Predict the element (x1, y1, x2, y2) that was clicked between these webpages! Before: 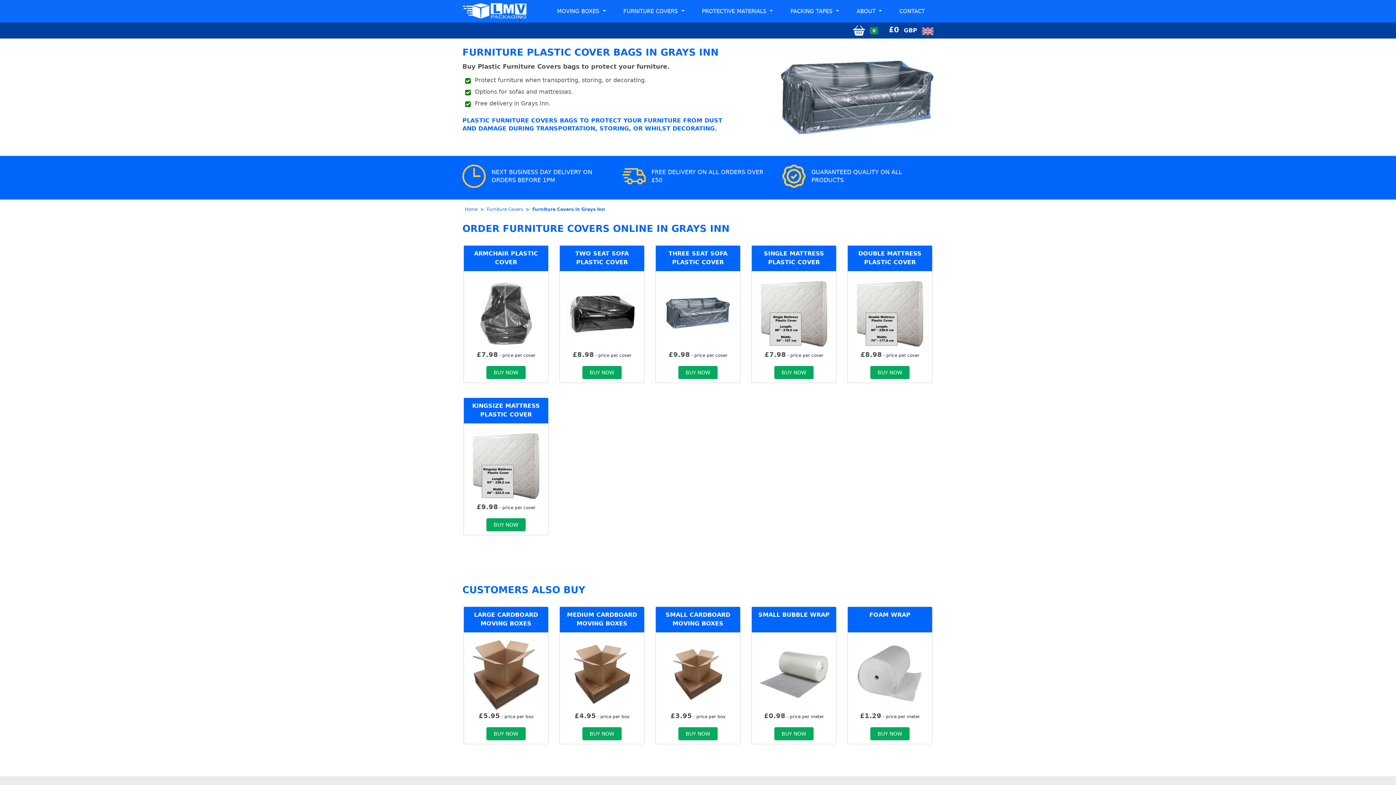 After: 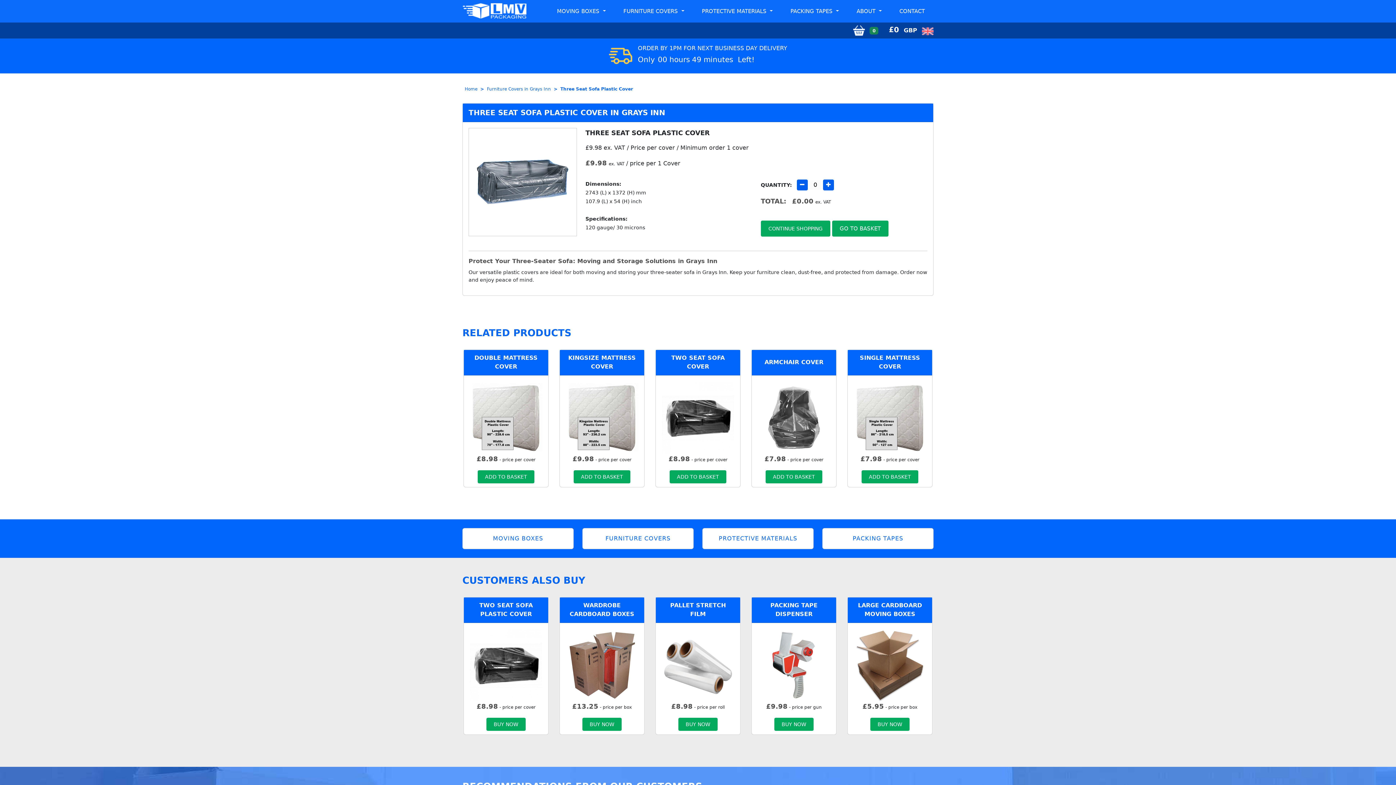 Action: bbox: (661, 309, 734, 316)